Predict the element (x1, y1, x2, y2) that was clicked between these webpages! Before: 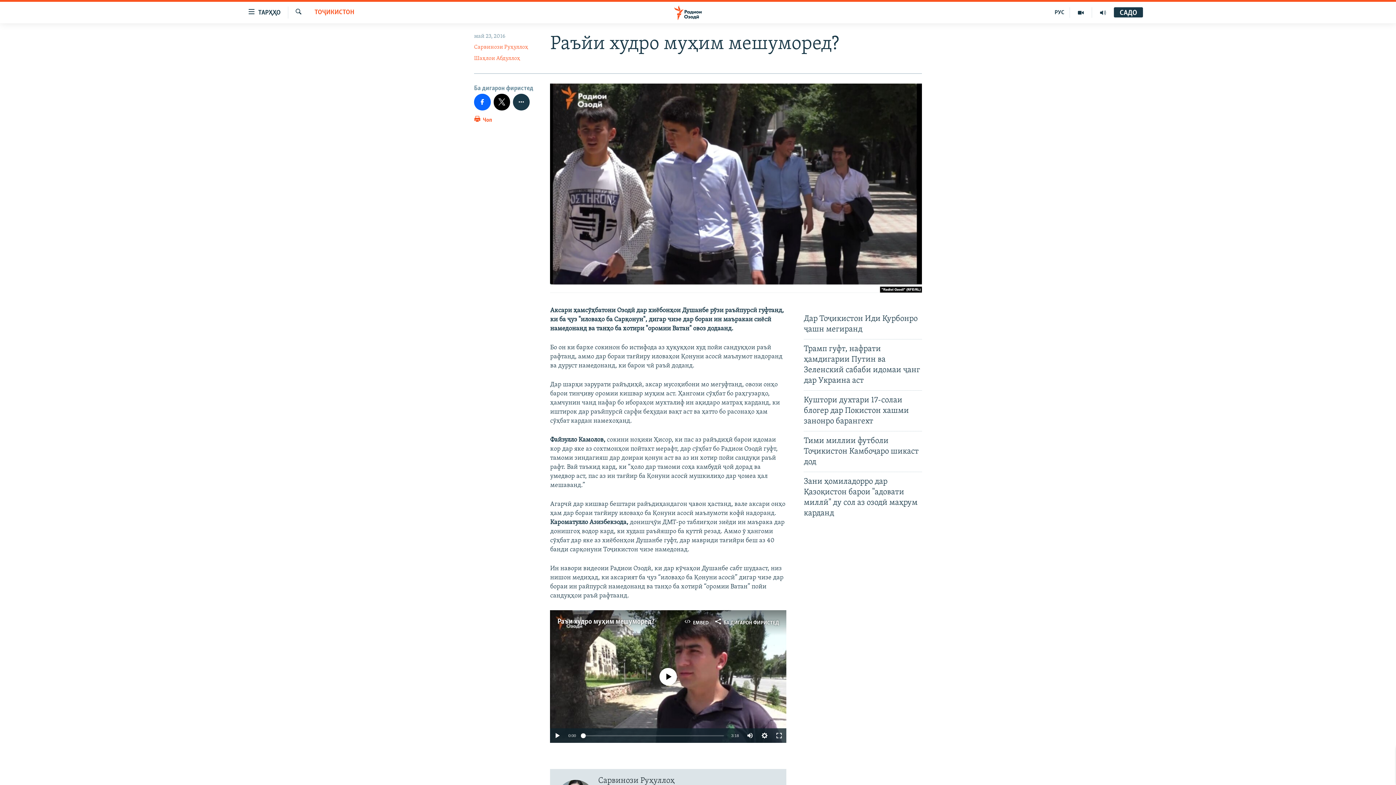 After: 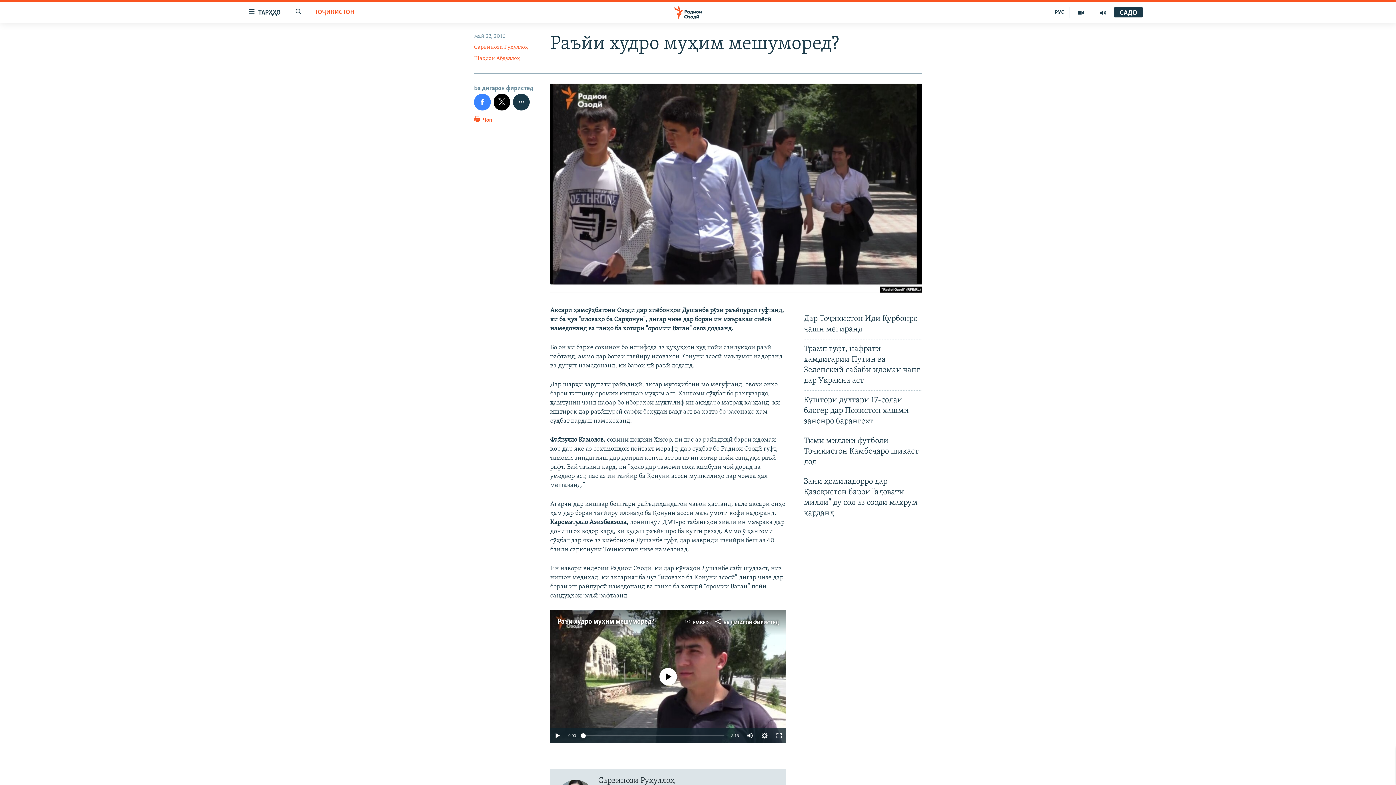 Action: bbox: (474, 93, 490, 110)